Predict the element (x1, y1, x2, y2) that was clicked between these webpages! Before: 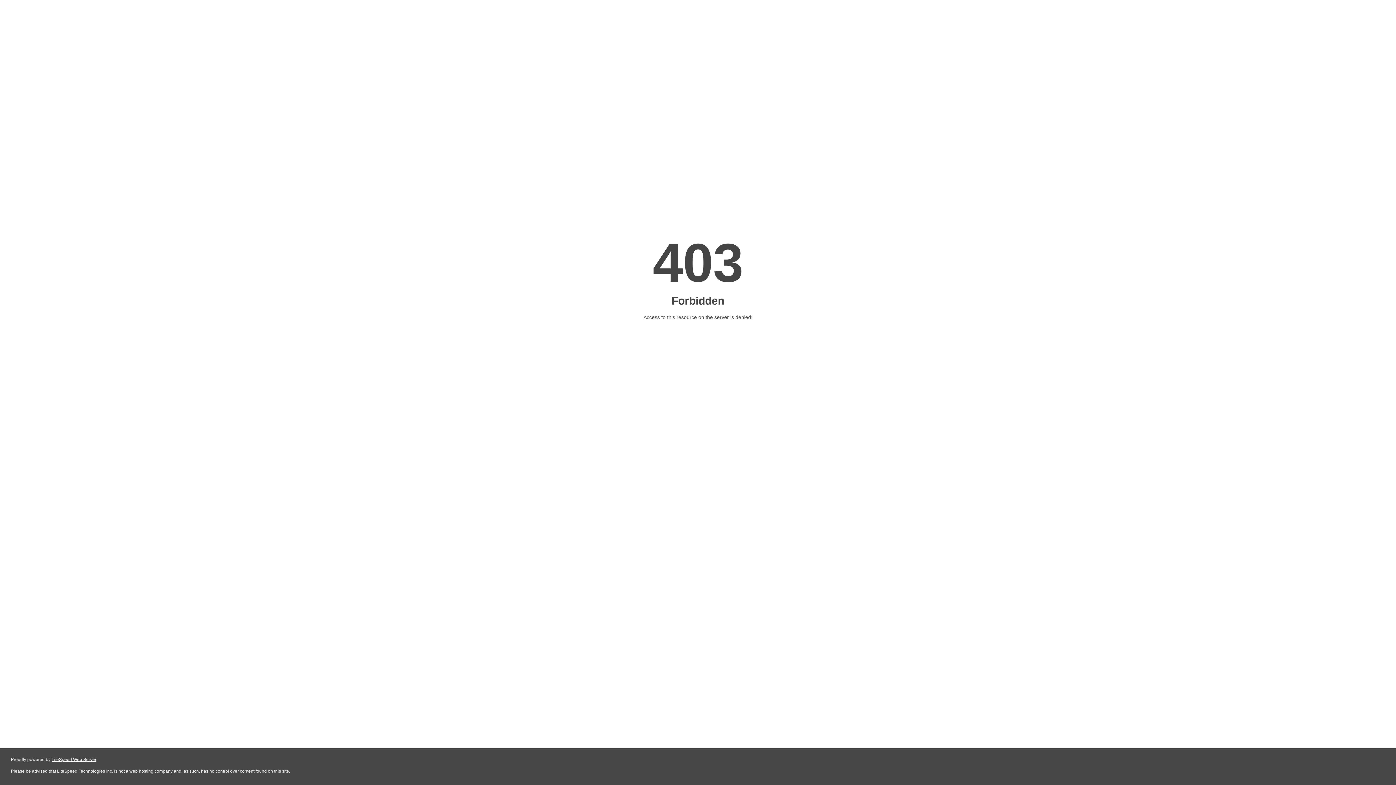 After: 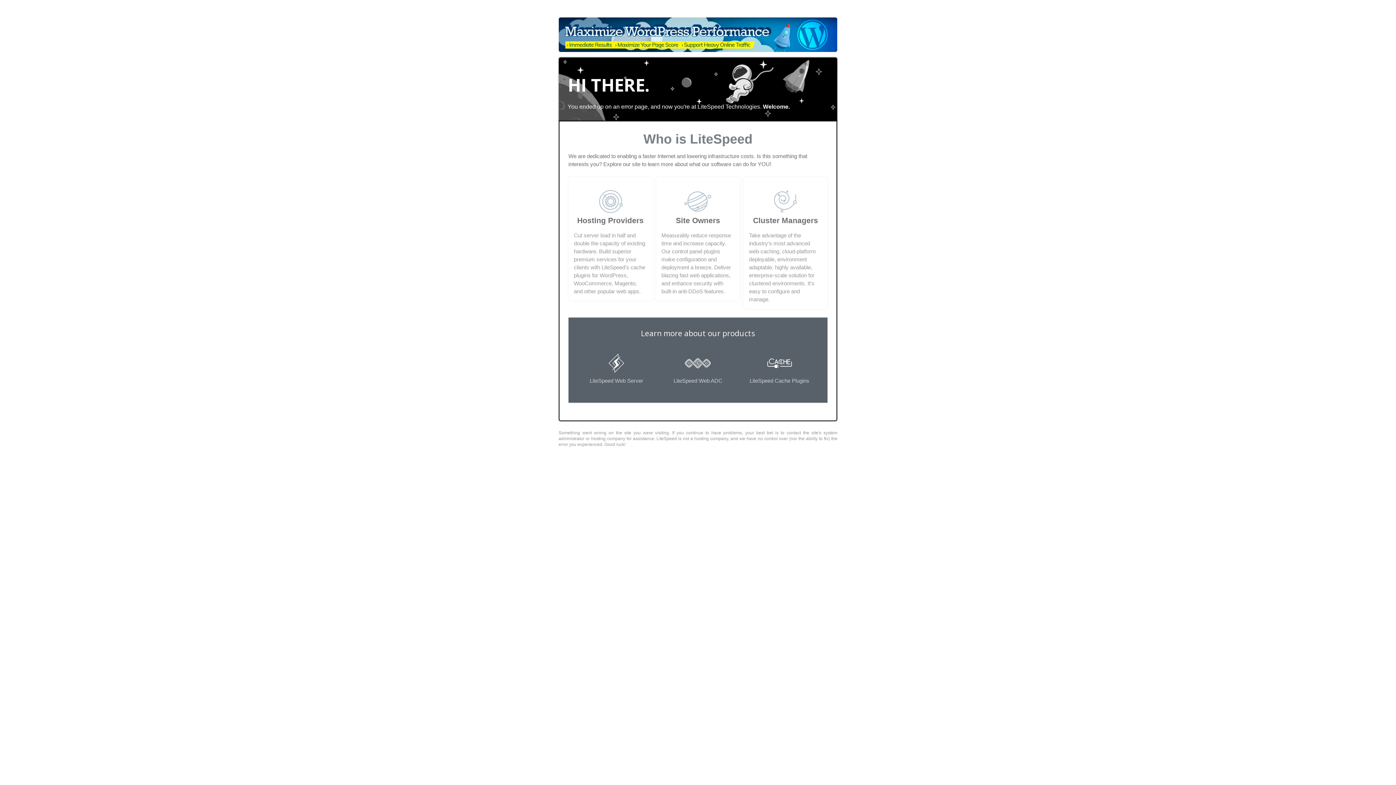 Action: bbox: (51, 757, 96, 762) label: LiteSpeed Web Server